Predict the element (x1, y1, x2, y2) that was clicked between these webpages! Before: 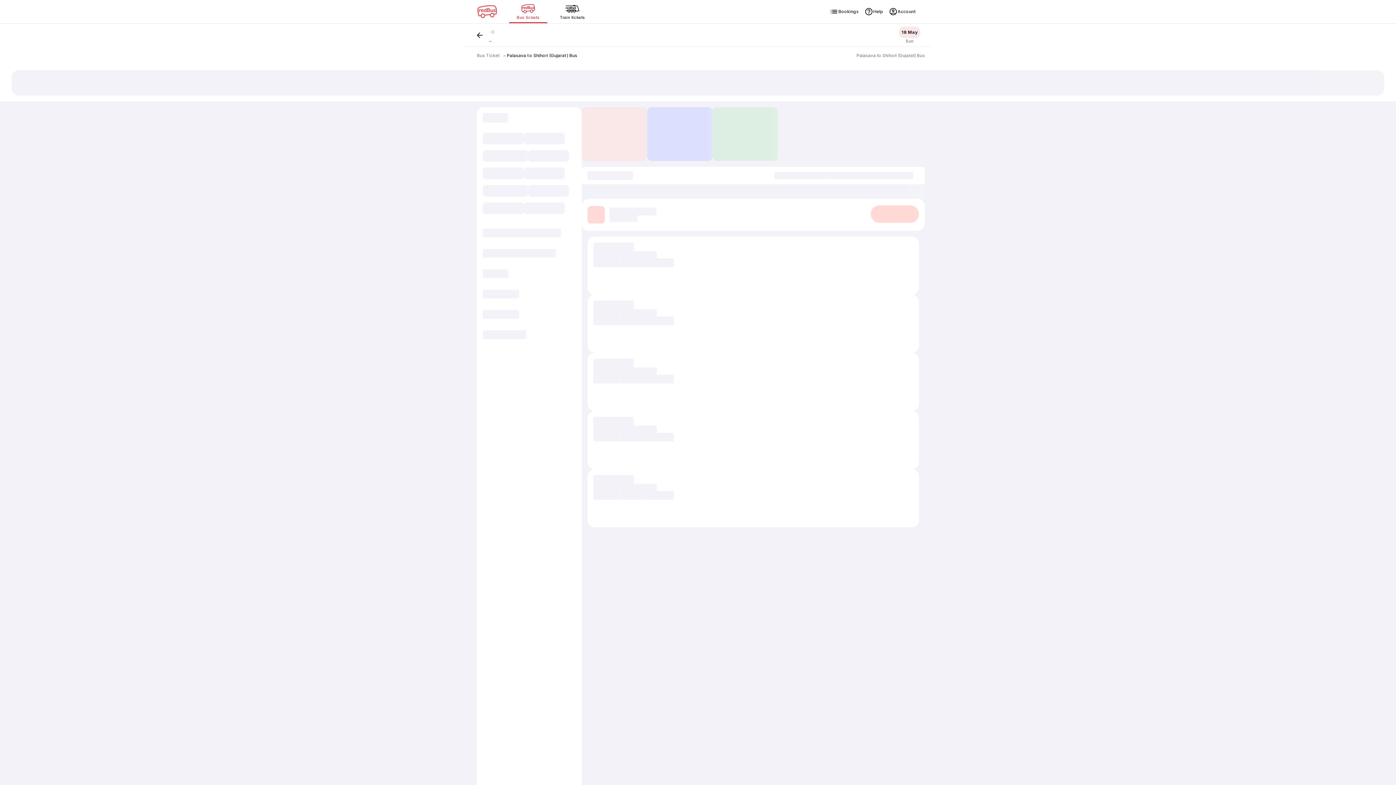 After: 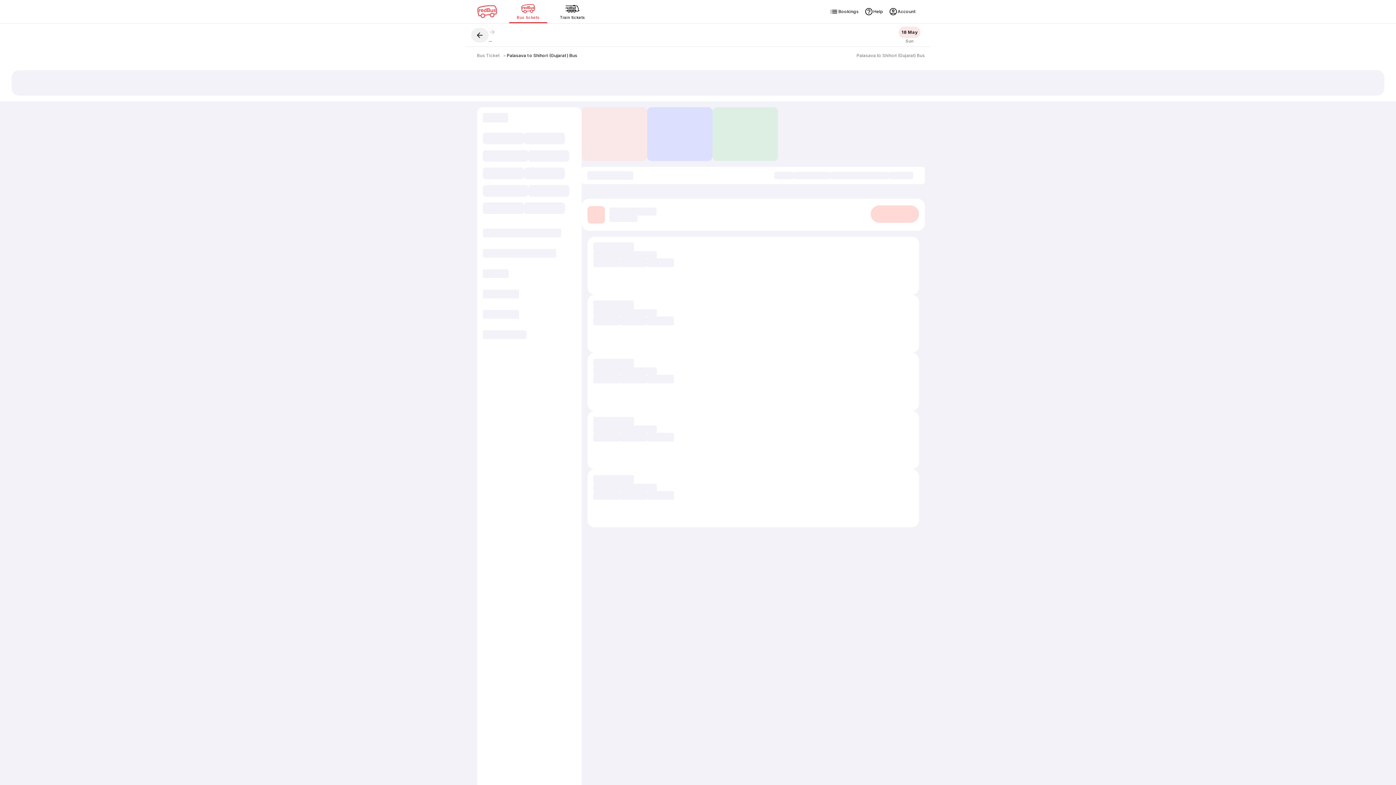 Action: bbox: (471, 27, 488, 42) label: button